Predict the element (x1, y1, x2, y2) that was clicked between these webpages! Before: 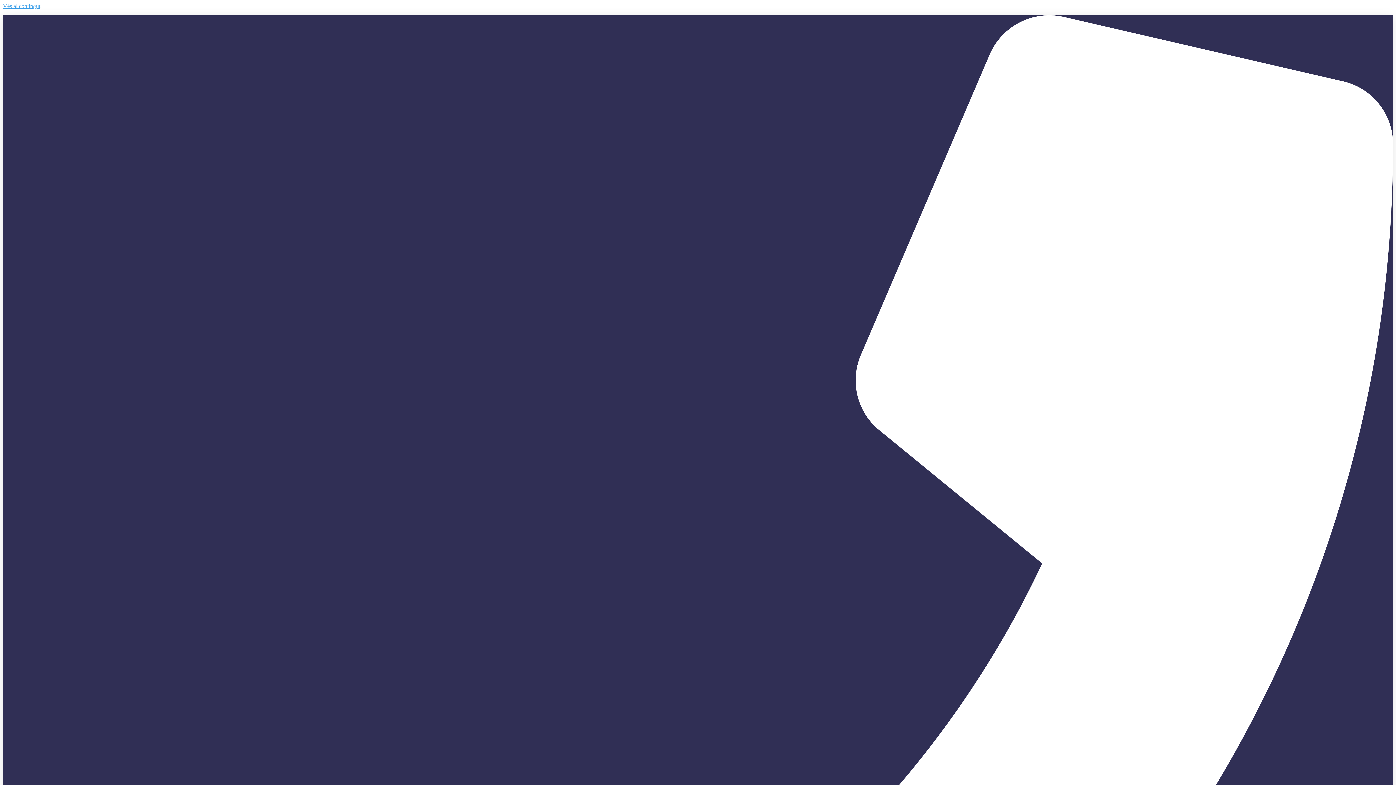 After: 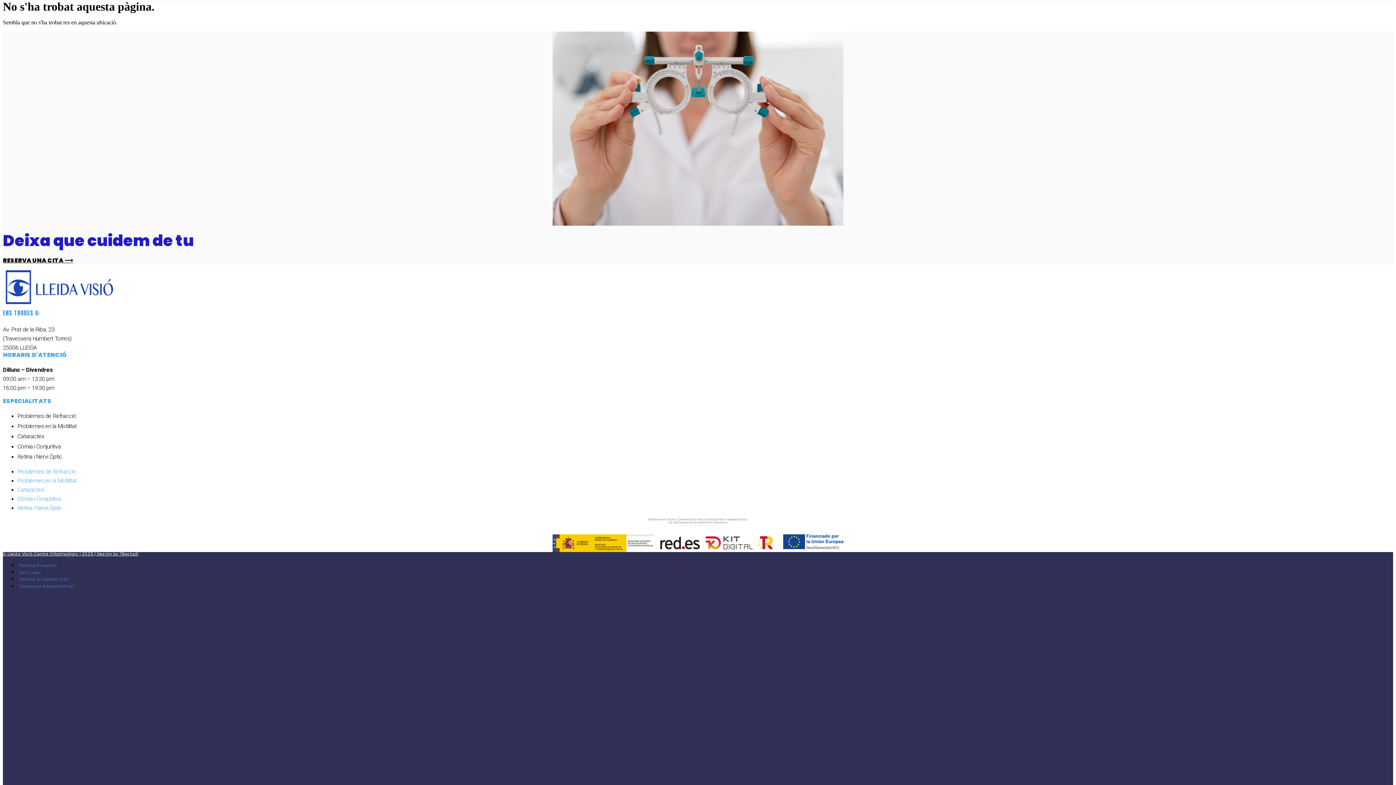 Action: label: Vés al contingut bbox: (2, 2, 40, 9)